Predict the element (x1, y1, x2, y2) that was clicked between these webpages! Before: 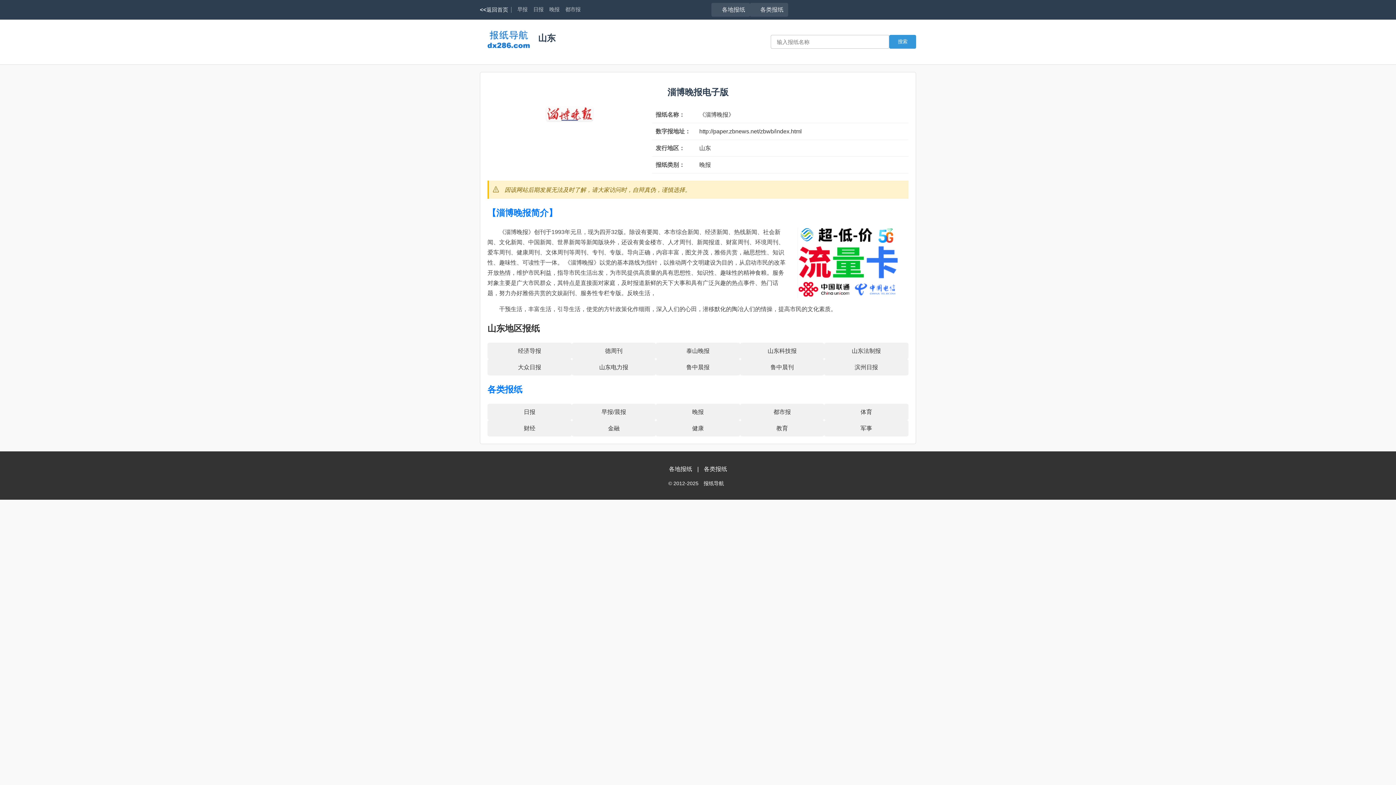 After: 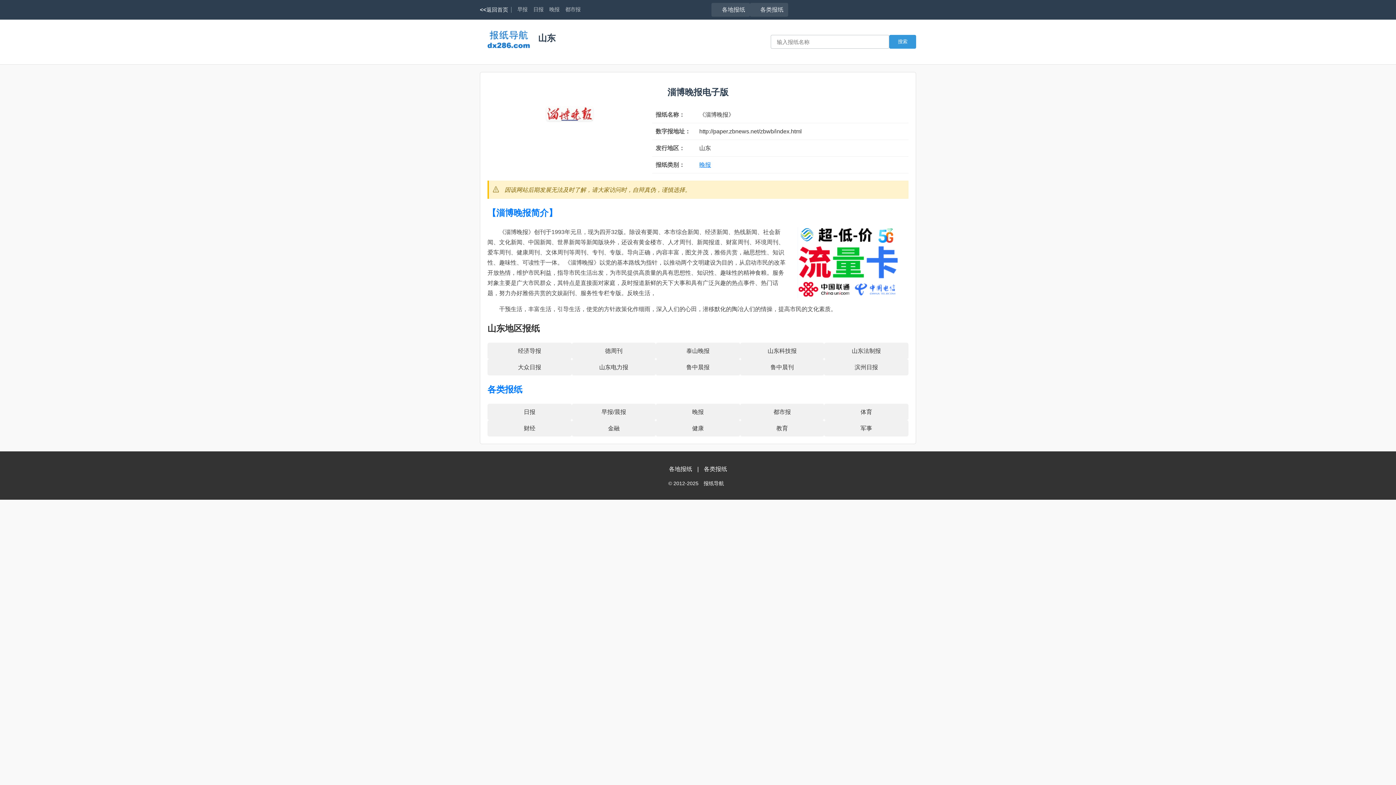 Action: bbox: (699, 161, 711, 167) label: 晚报